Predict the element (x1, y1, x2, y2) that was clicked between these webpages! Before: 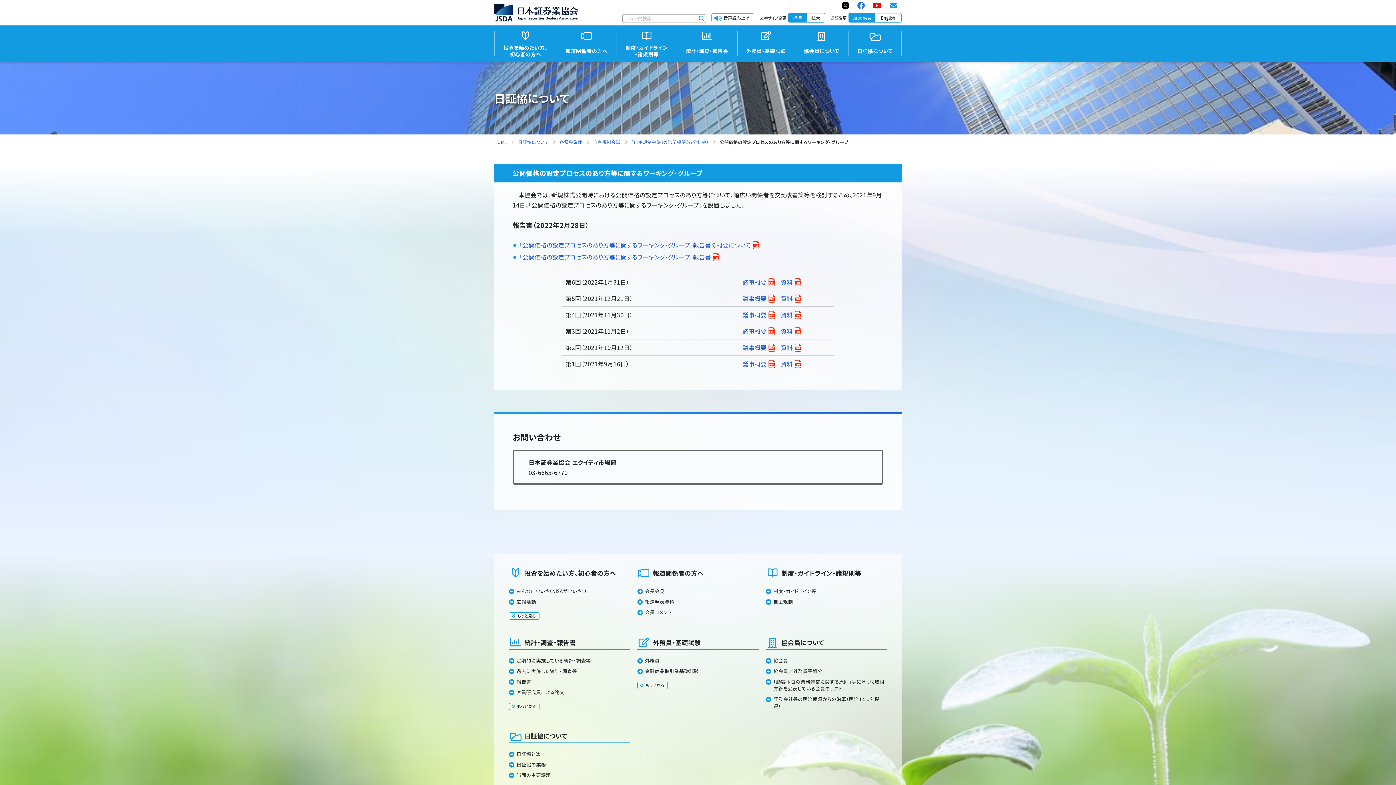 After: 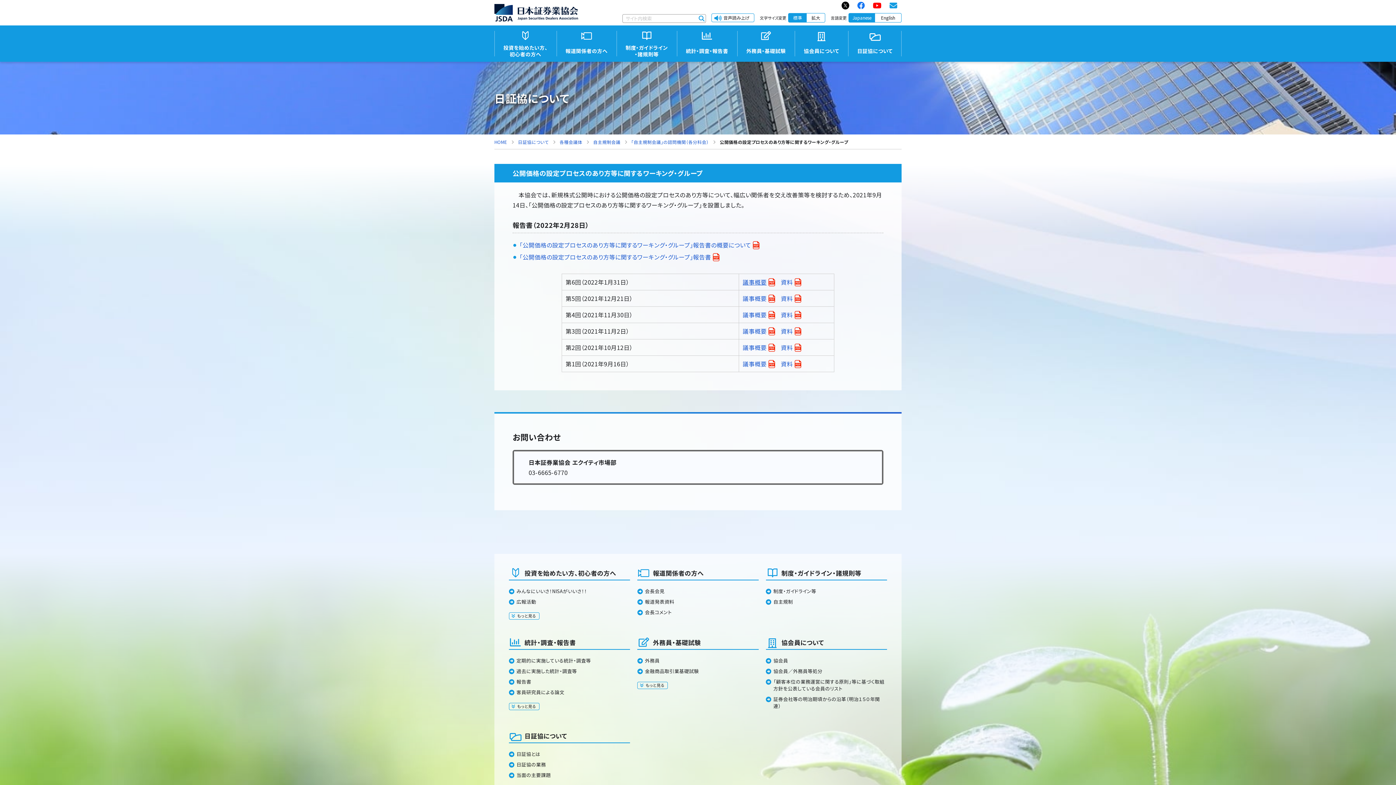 Action: label: 議事概要 bbox: (742, 277, 766, 286)